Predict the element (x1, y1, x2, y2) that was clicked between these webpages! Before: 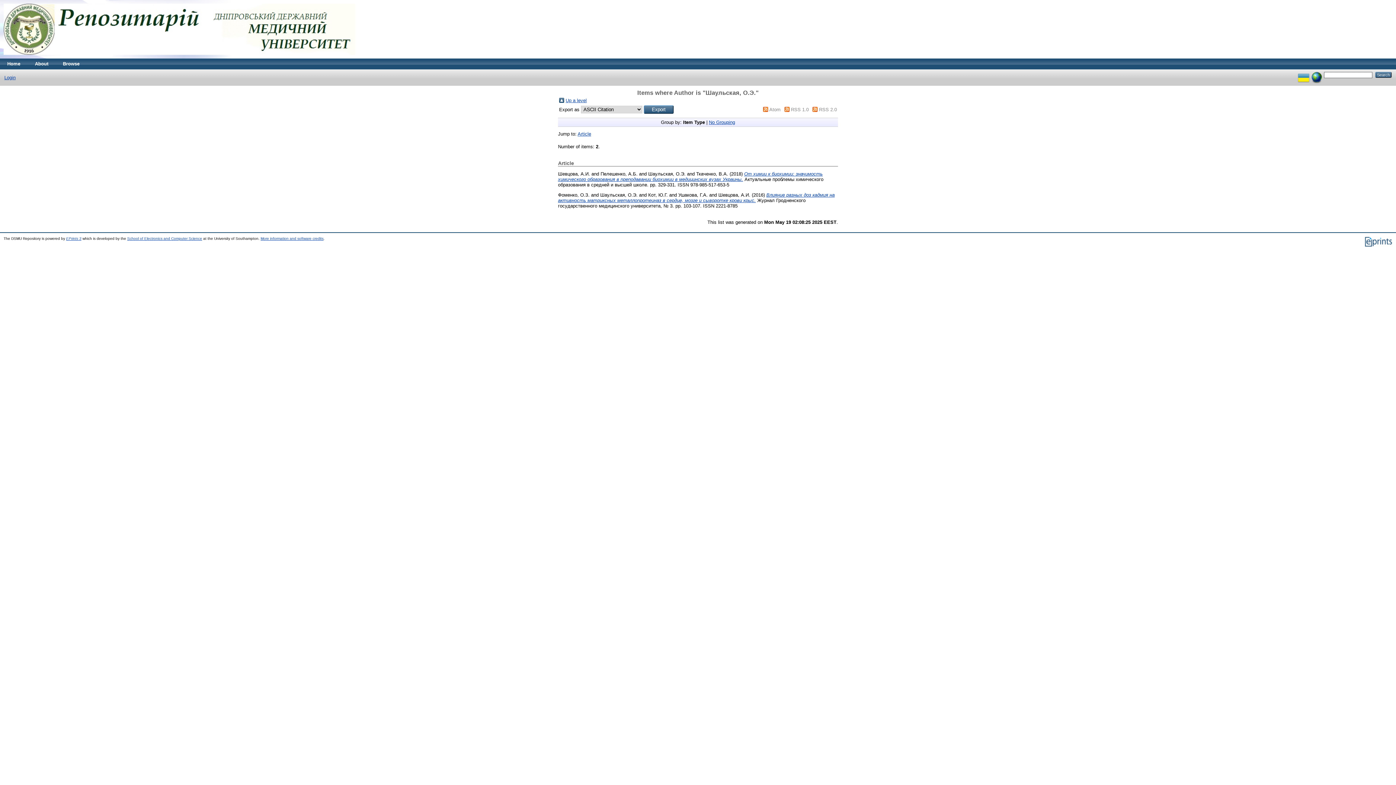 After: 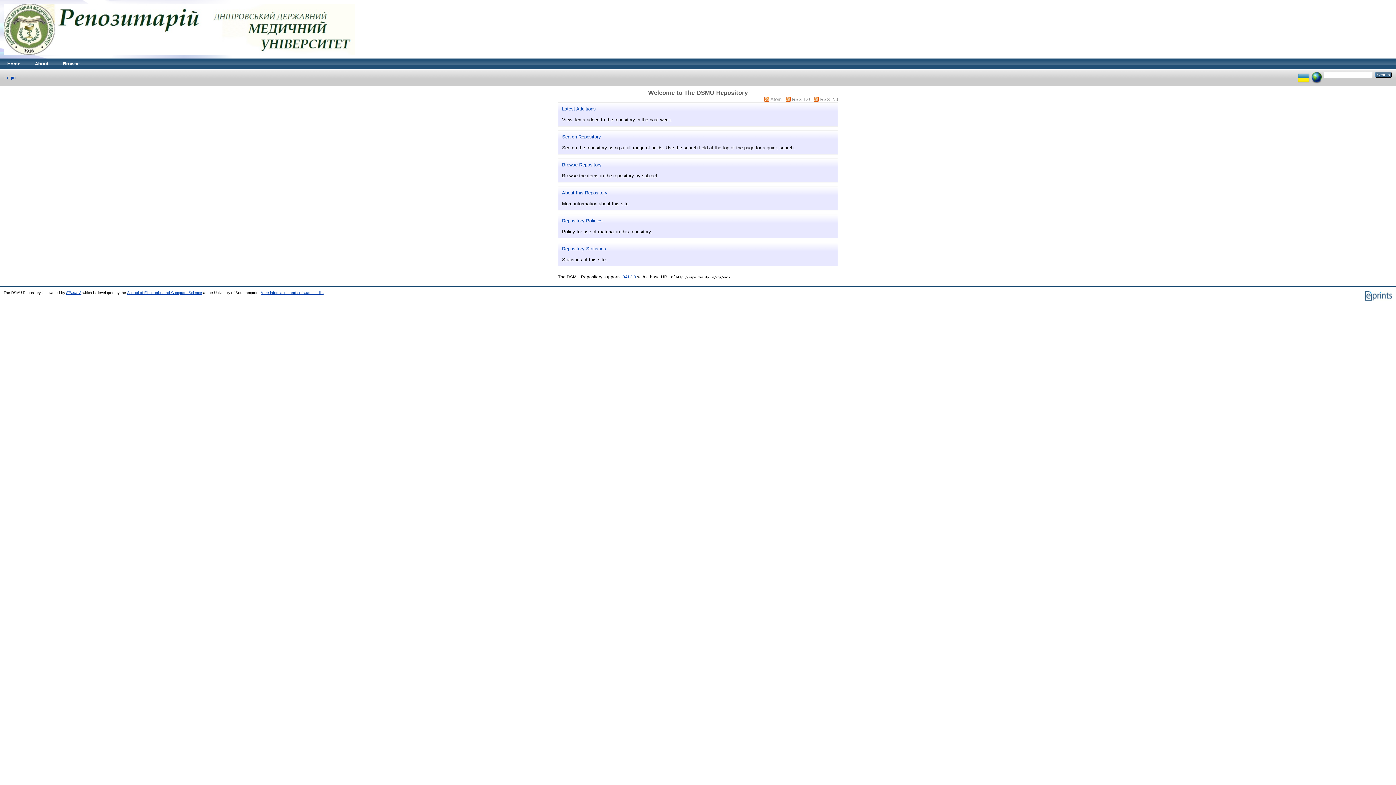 Action: bbox: (0, 58, 27, 69) label: Home